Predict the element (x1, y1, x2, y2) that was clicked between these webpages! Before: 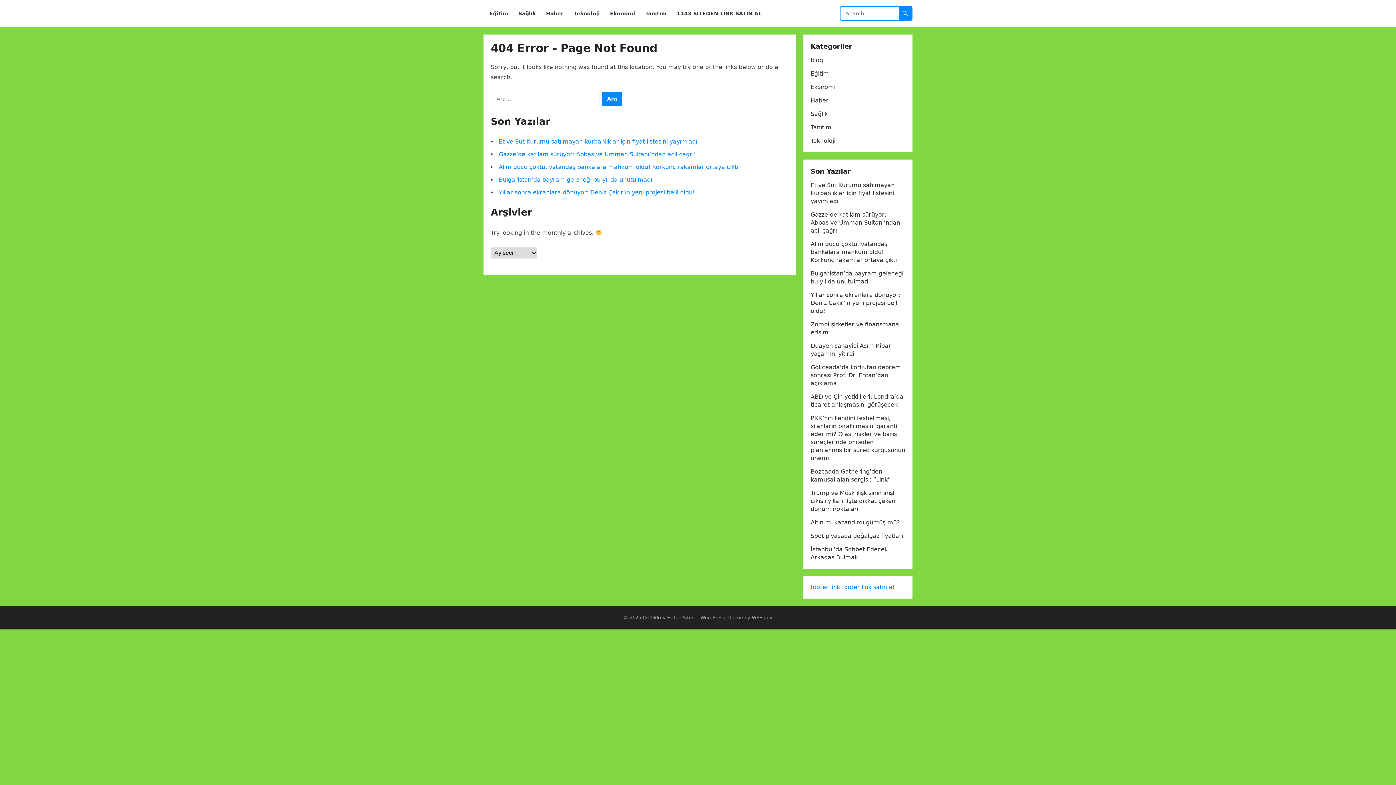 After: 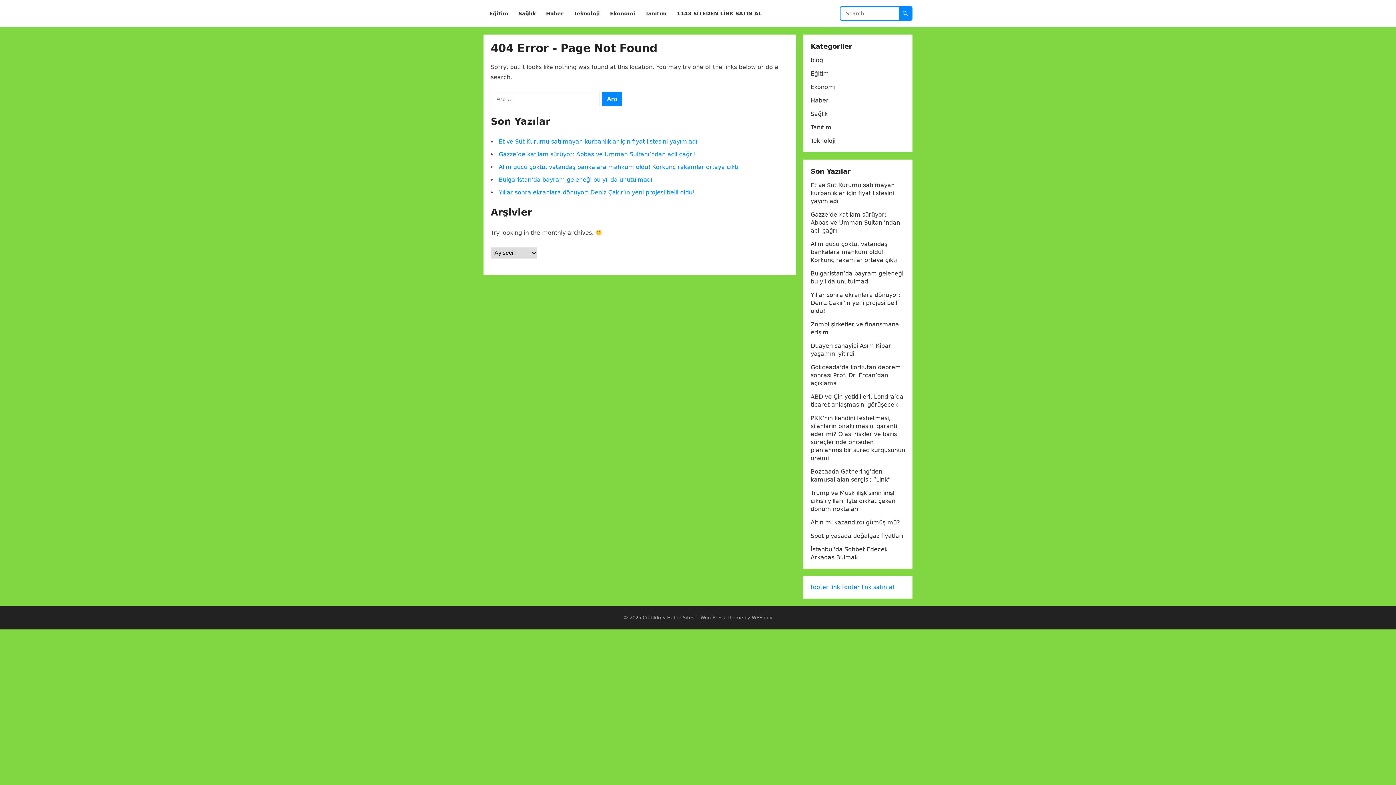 Action: label: footer link bbox: (810, 584, 840, 590)